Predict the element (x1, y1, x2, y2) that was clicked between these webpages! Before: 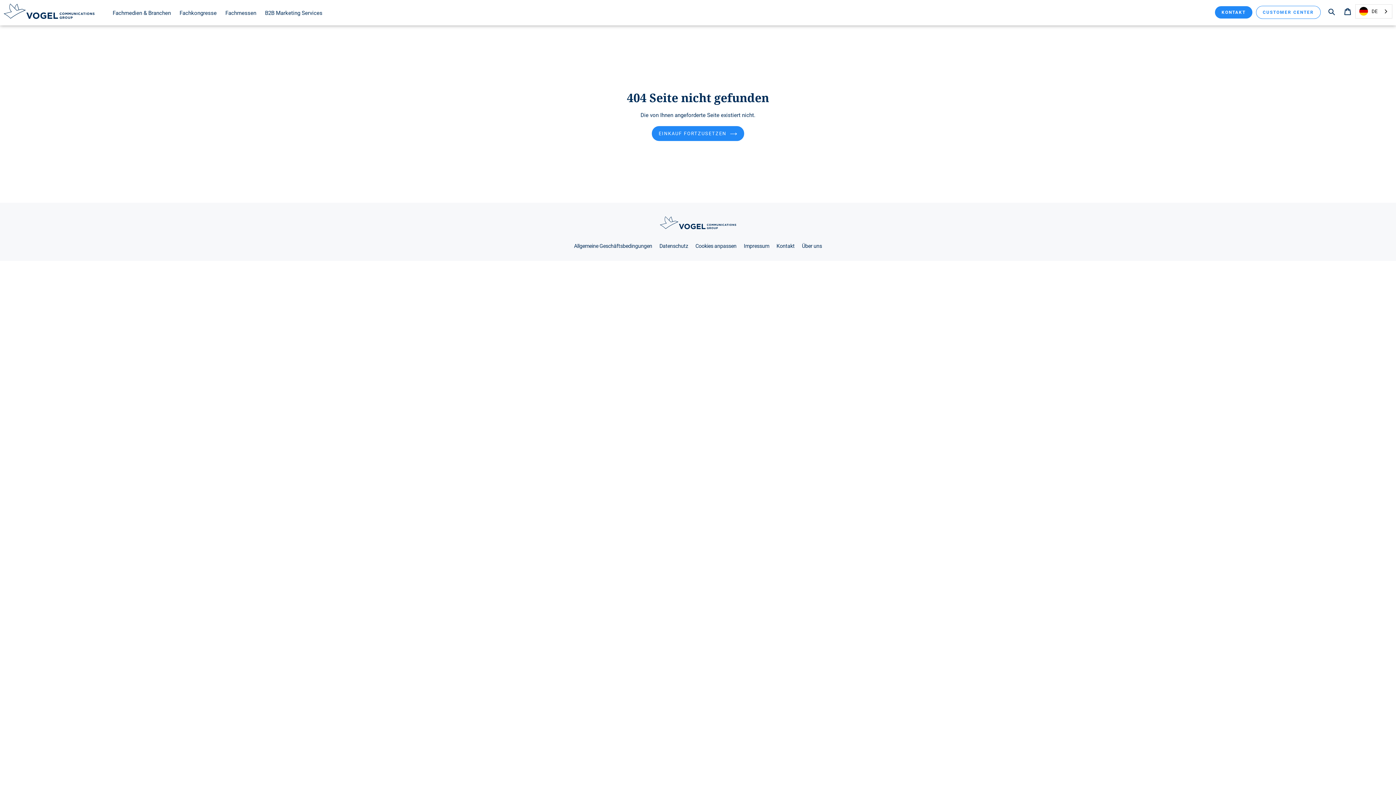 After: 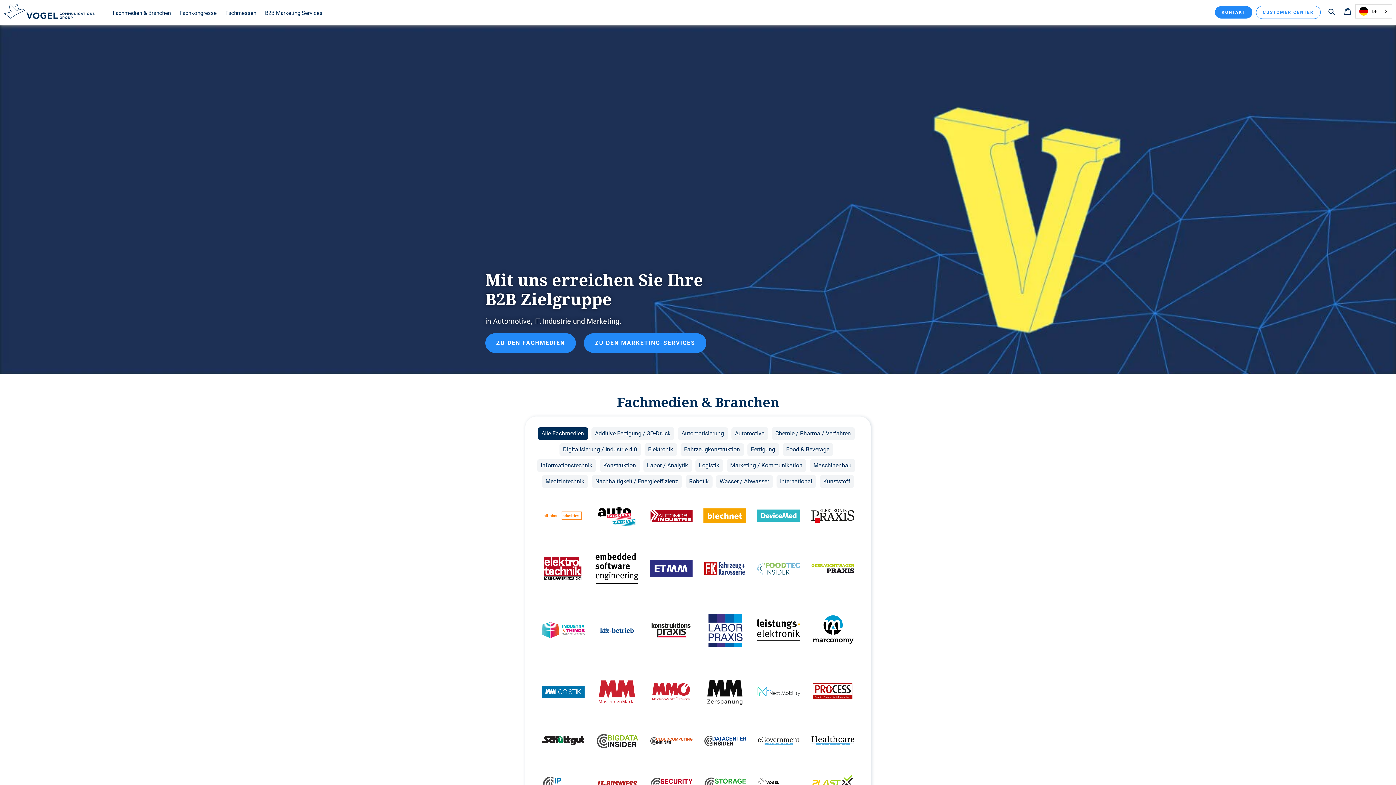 Action: bbox: (660, 235, 736, 241)